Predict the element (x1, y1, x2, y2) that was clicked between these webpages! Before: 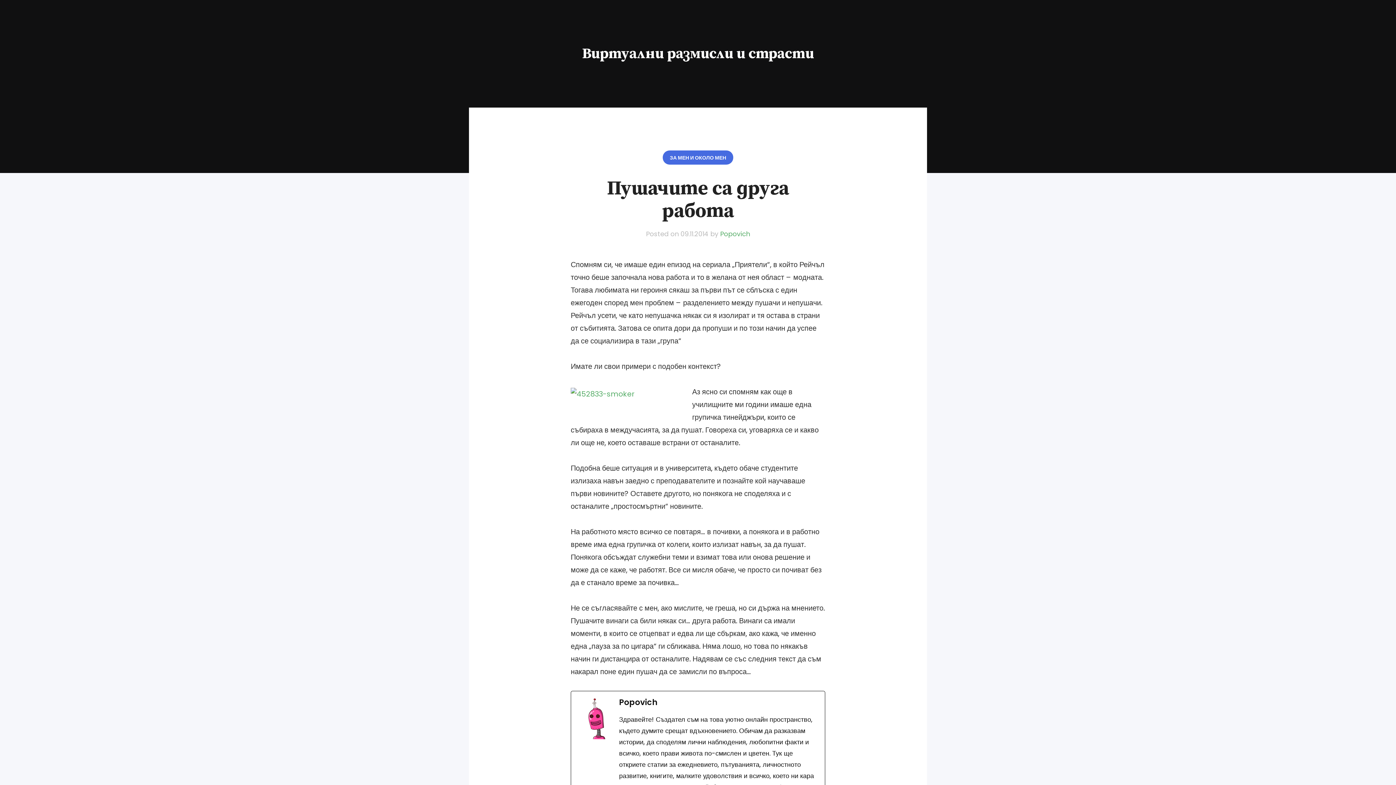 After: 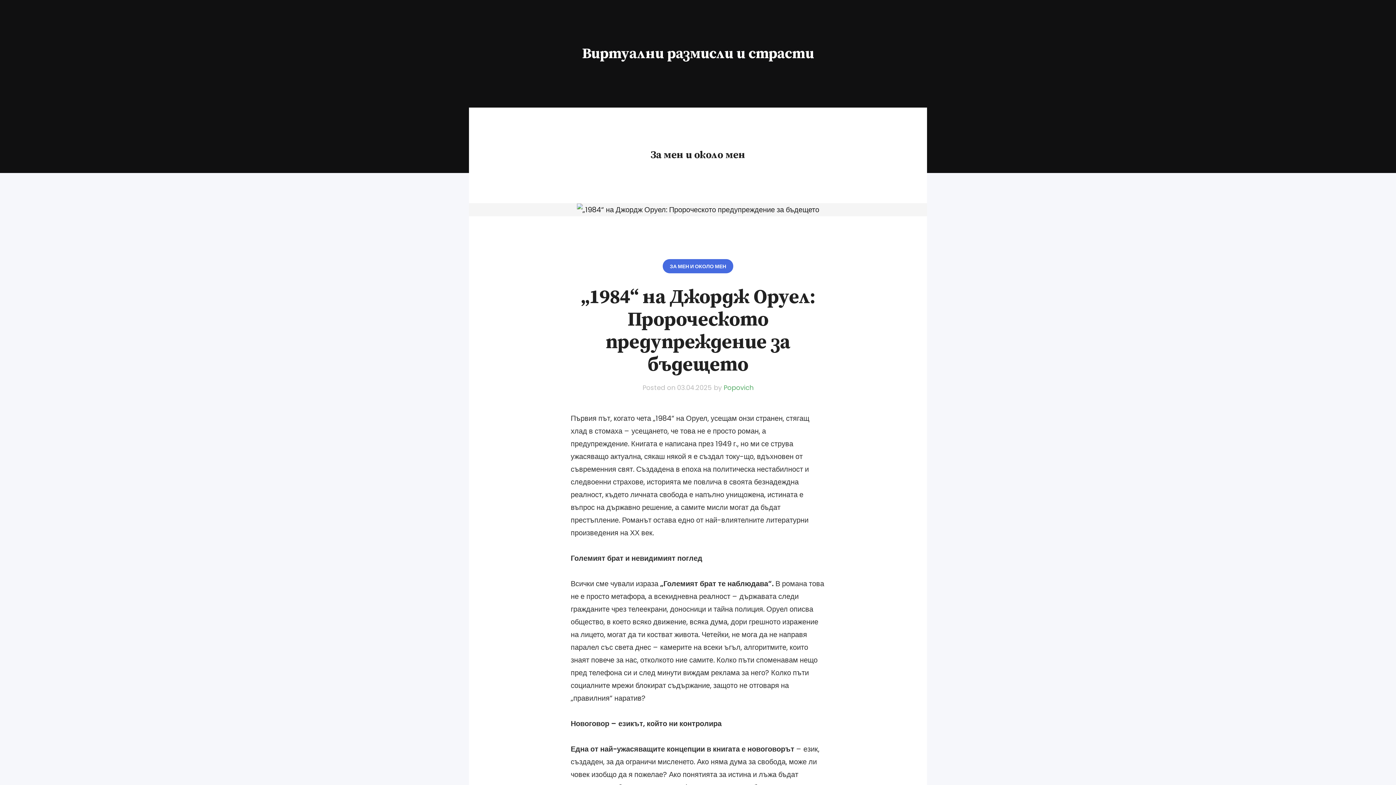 Action: label: ЗА МЕН И ОКОЛО МЕН bbox: (662, 150, 733, 164)